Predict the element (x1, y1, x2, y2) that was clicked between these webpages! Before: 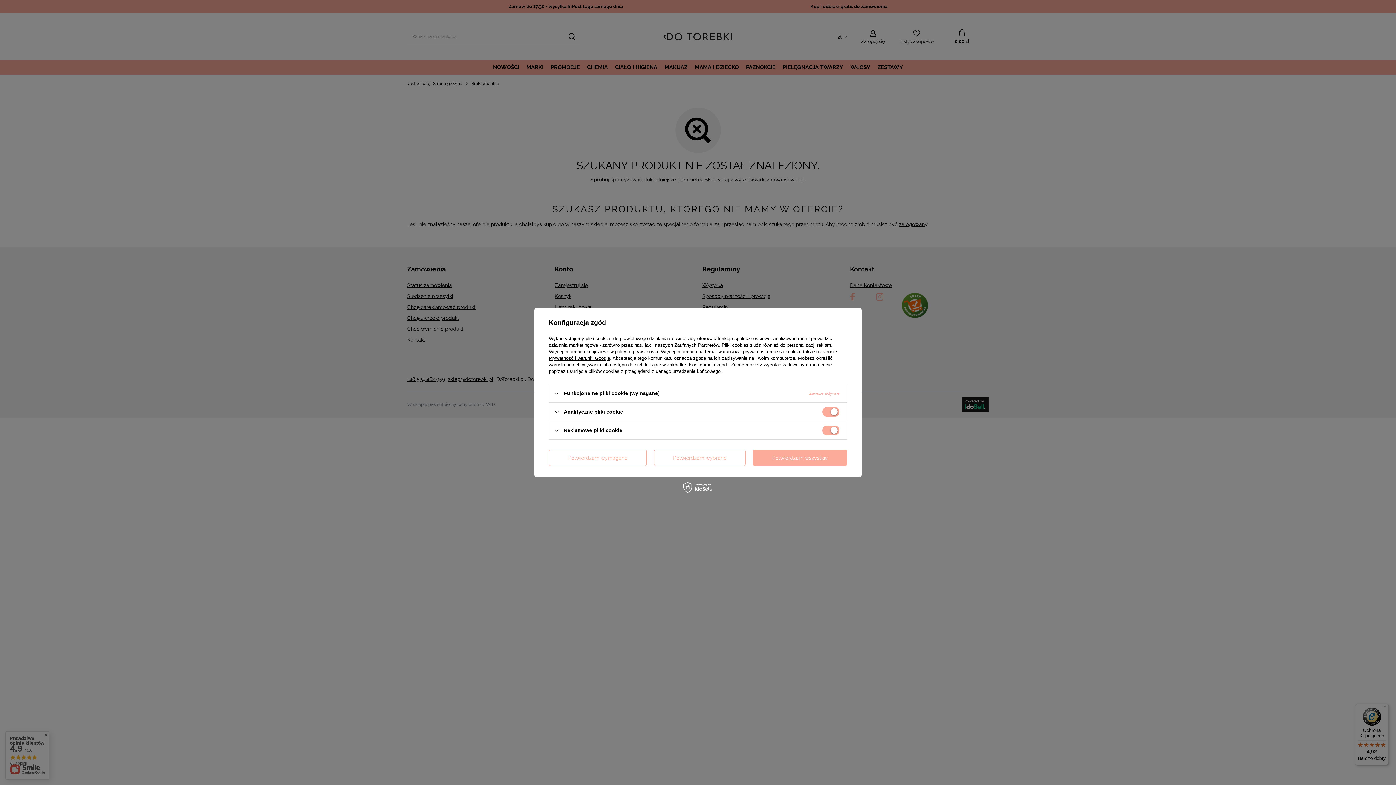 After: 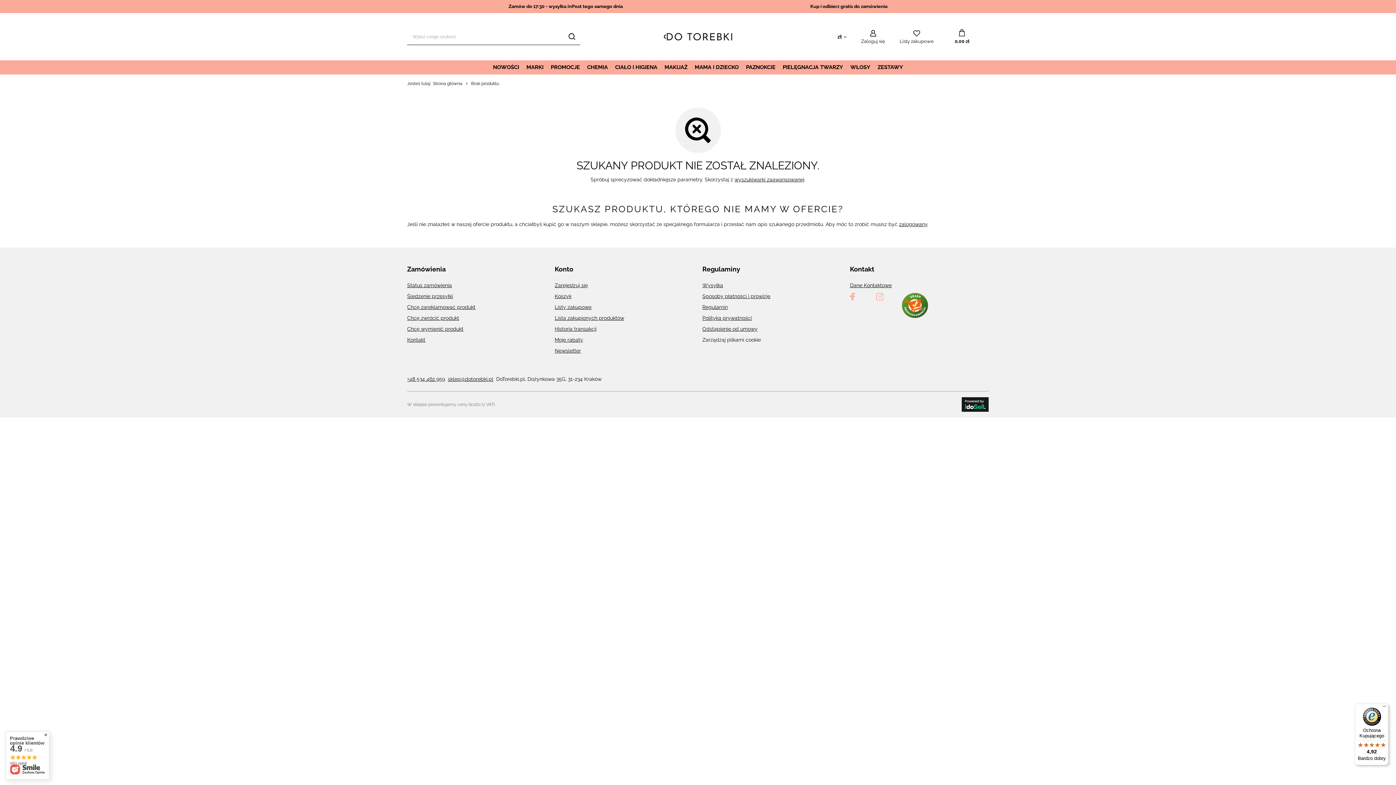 Action: bbox: (654, 449, 745, 466) label: Potwierdzam wybrane